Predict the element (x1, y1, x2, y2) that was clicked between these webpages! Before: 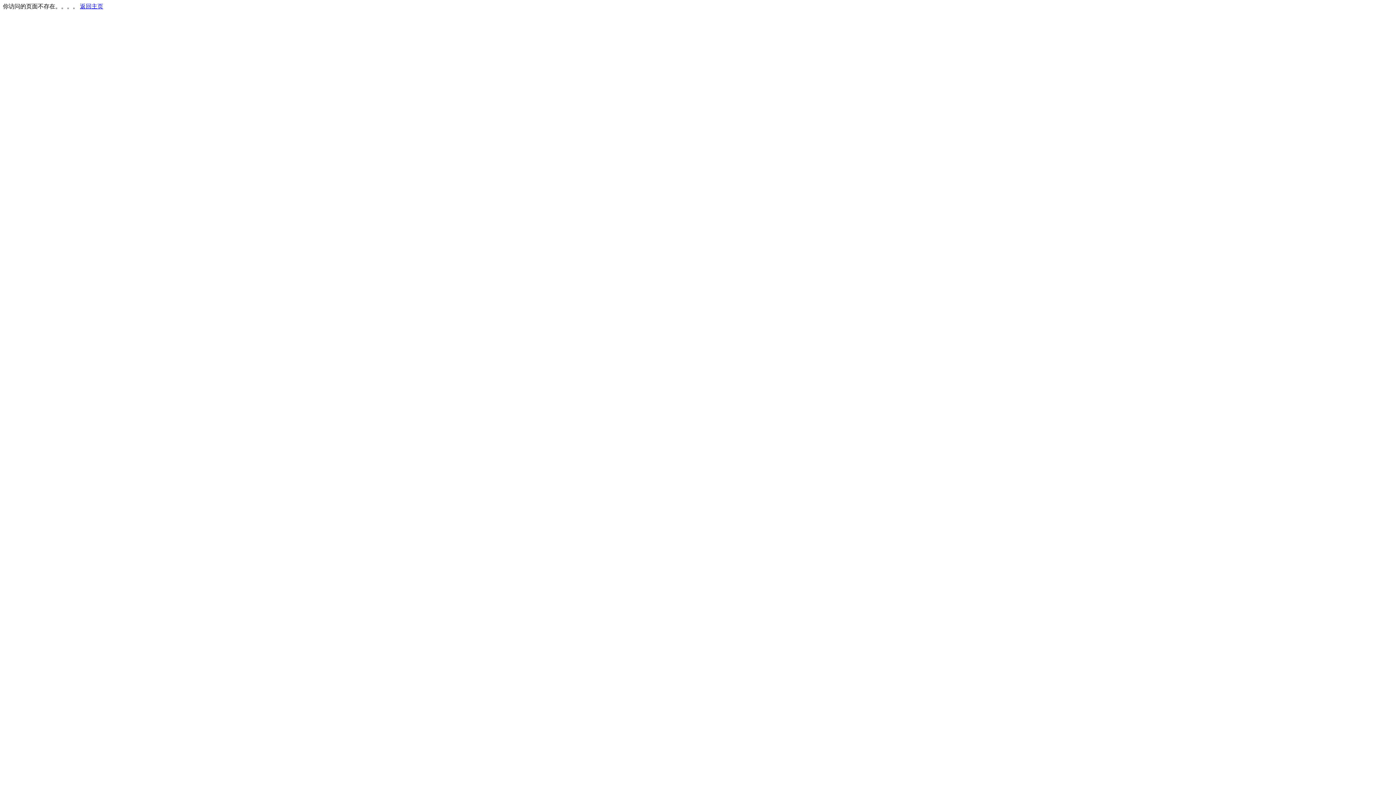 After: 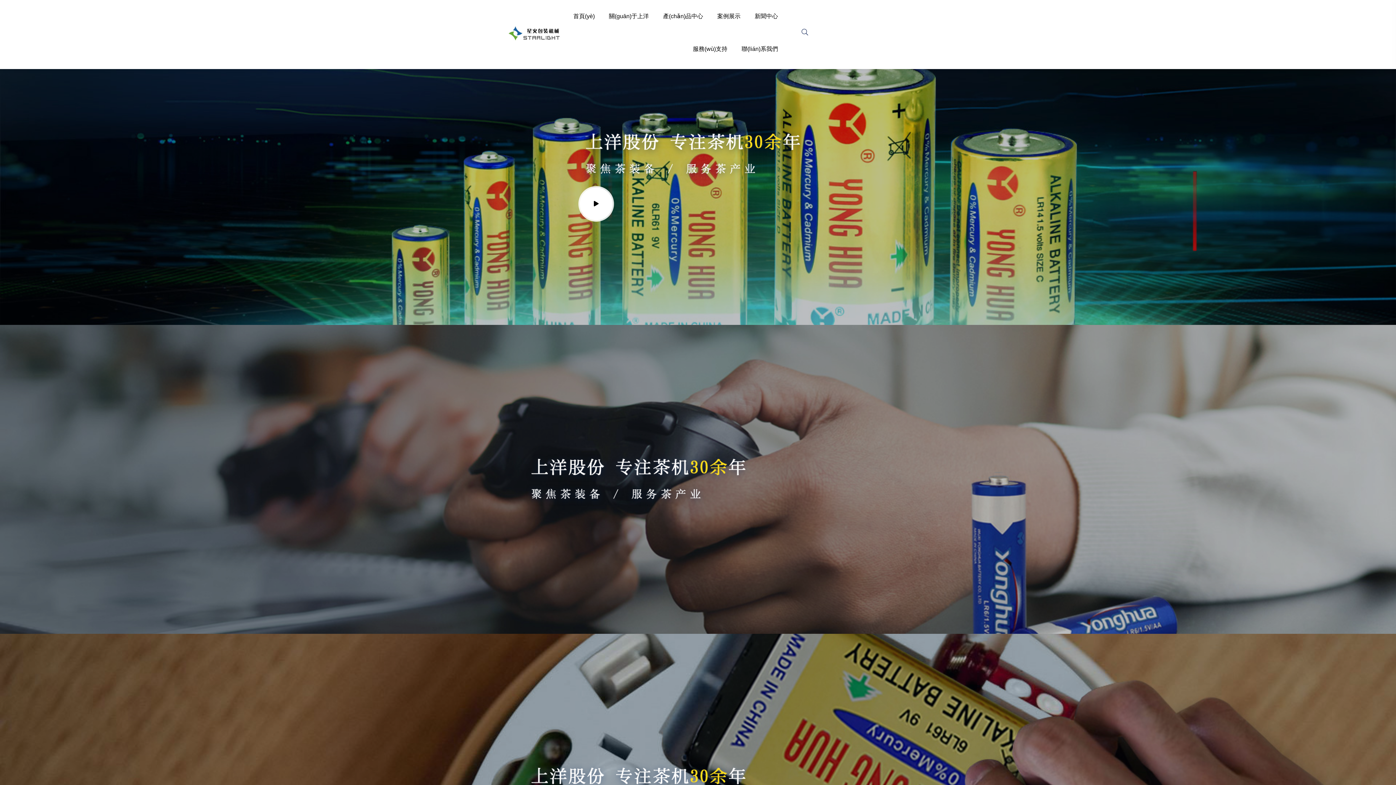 Action: label: 返回主页 bbox: (80, 3, 103, 9)